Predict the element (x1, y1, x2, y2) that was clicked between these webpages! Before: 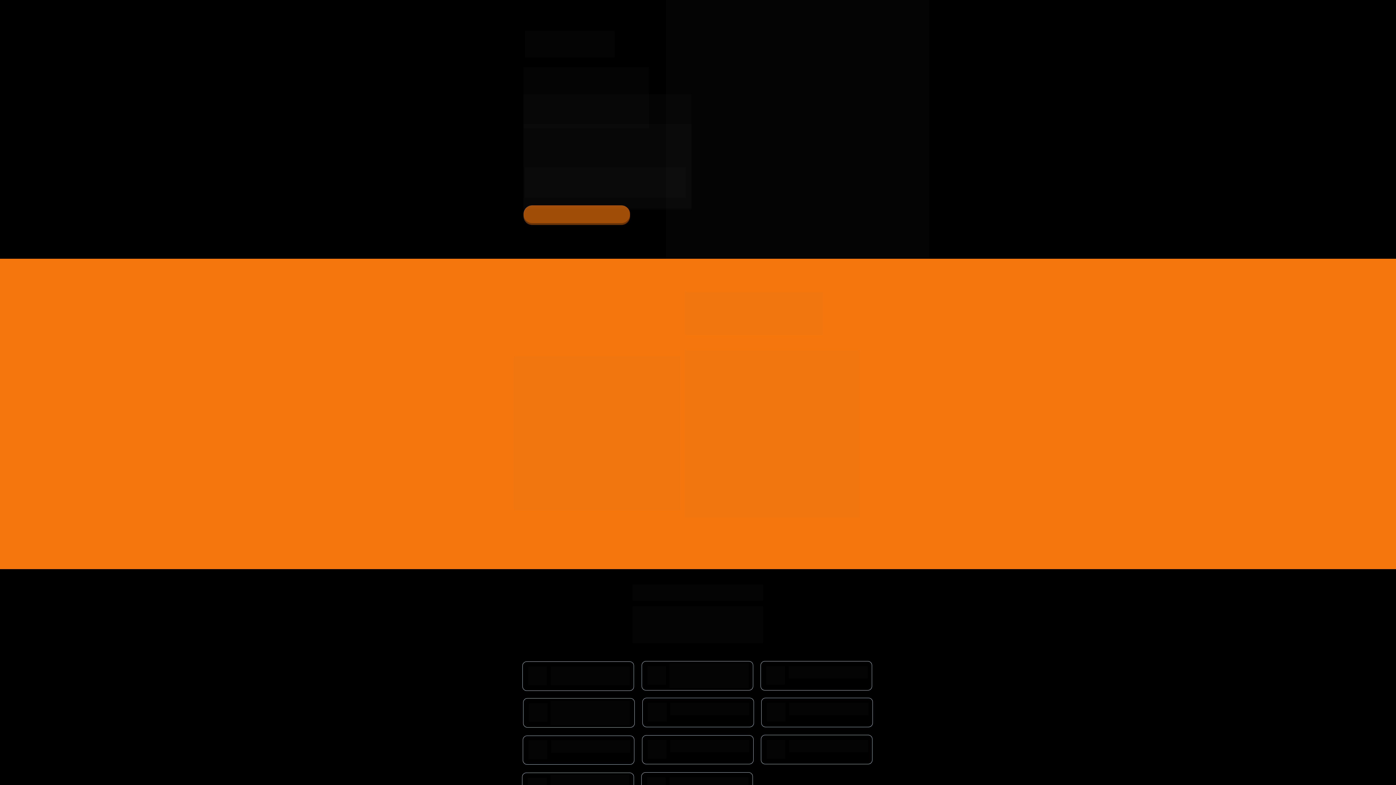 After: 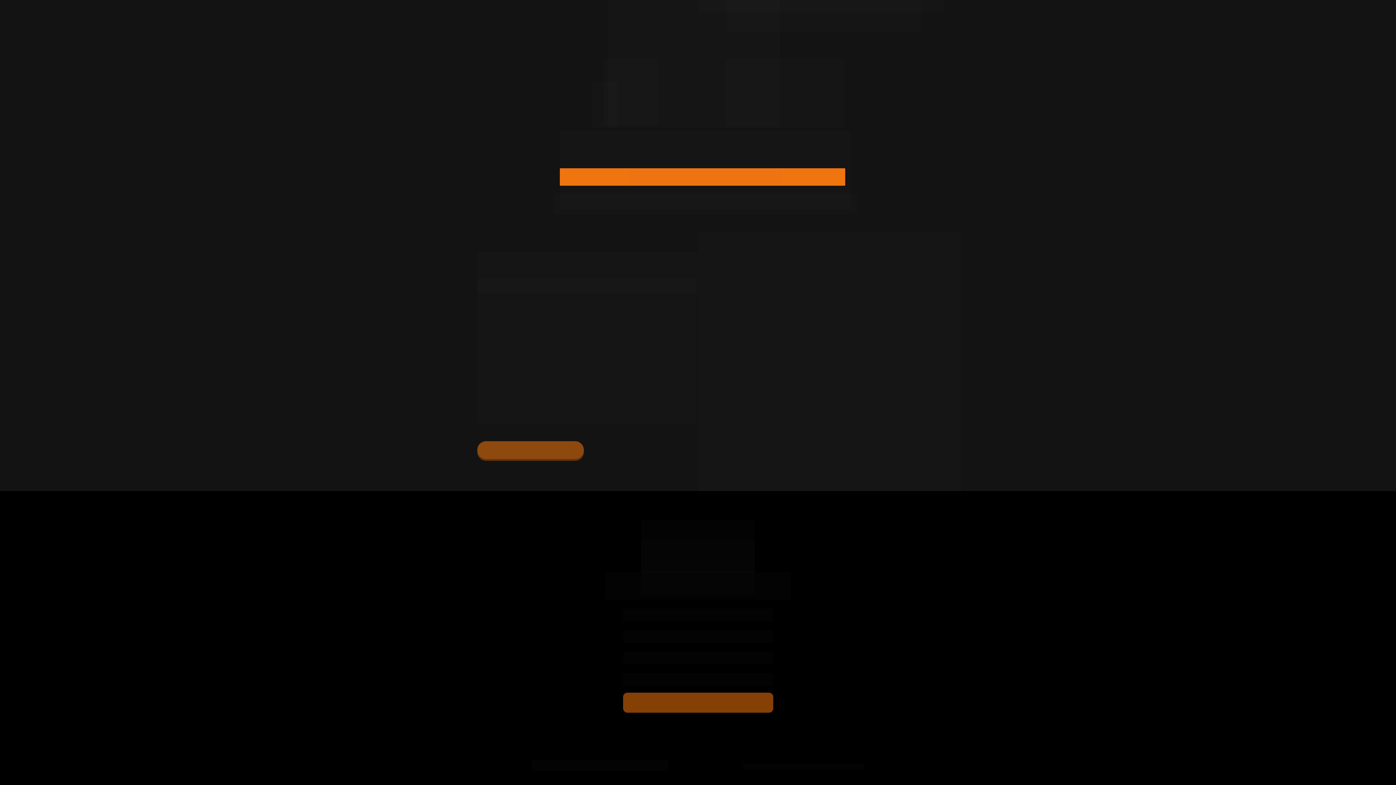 Action: bbox: (523, 205, 630, 223) label: Saiba Mais